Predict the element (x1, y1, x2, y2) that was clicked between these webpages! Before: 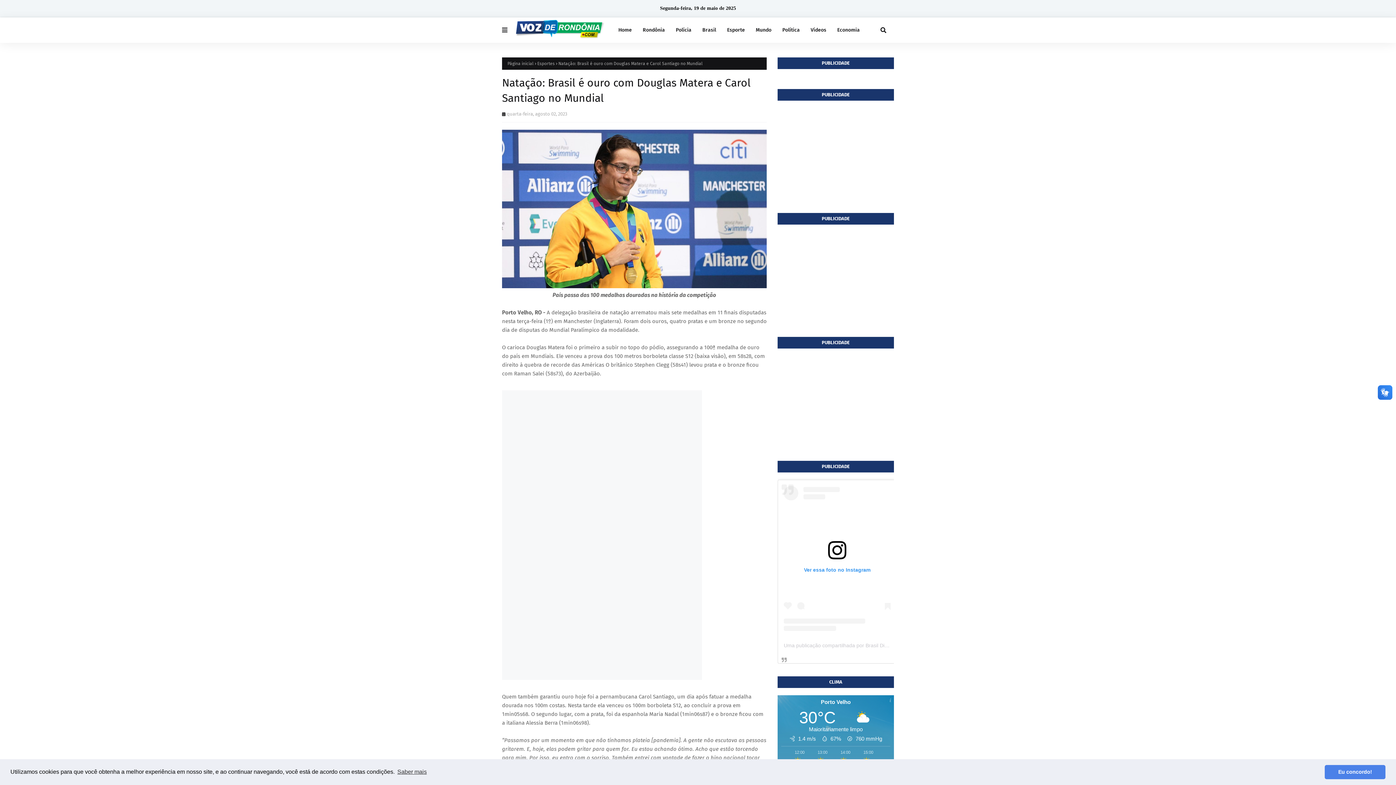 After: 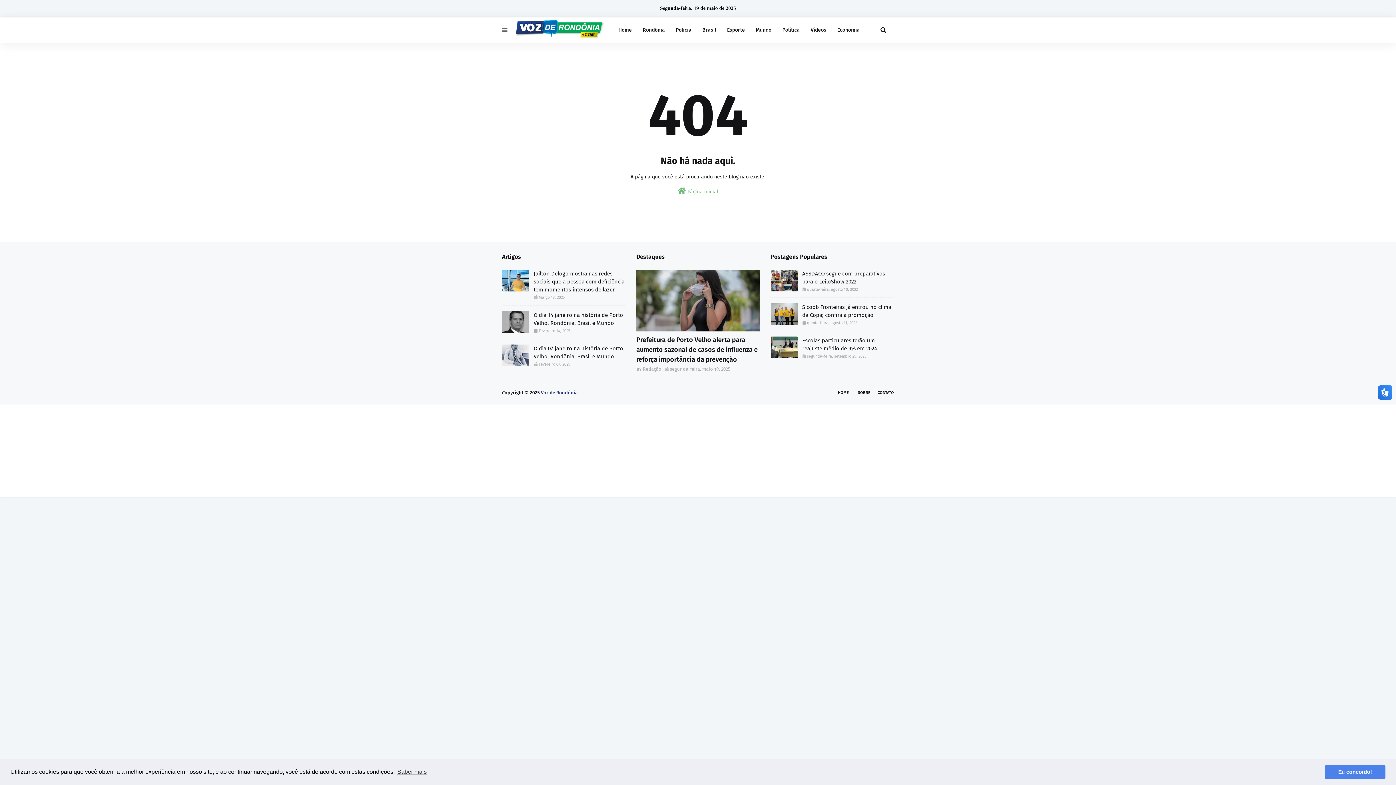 Action: bbox: (832, 17, 865, 42) label: Economia